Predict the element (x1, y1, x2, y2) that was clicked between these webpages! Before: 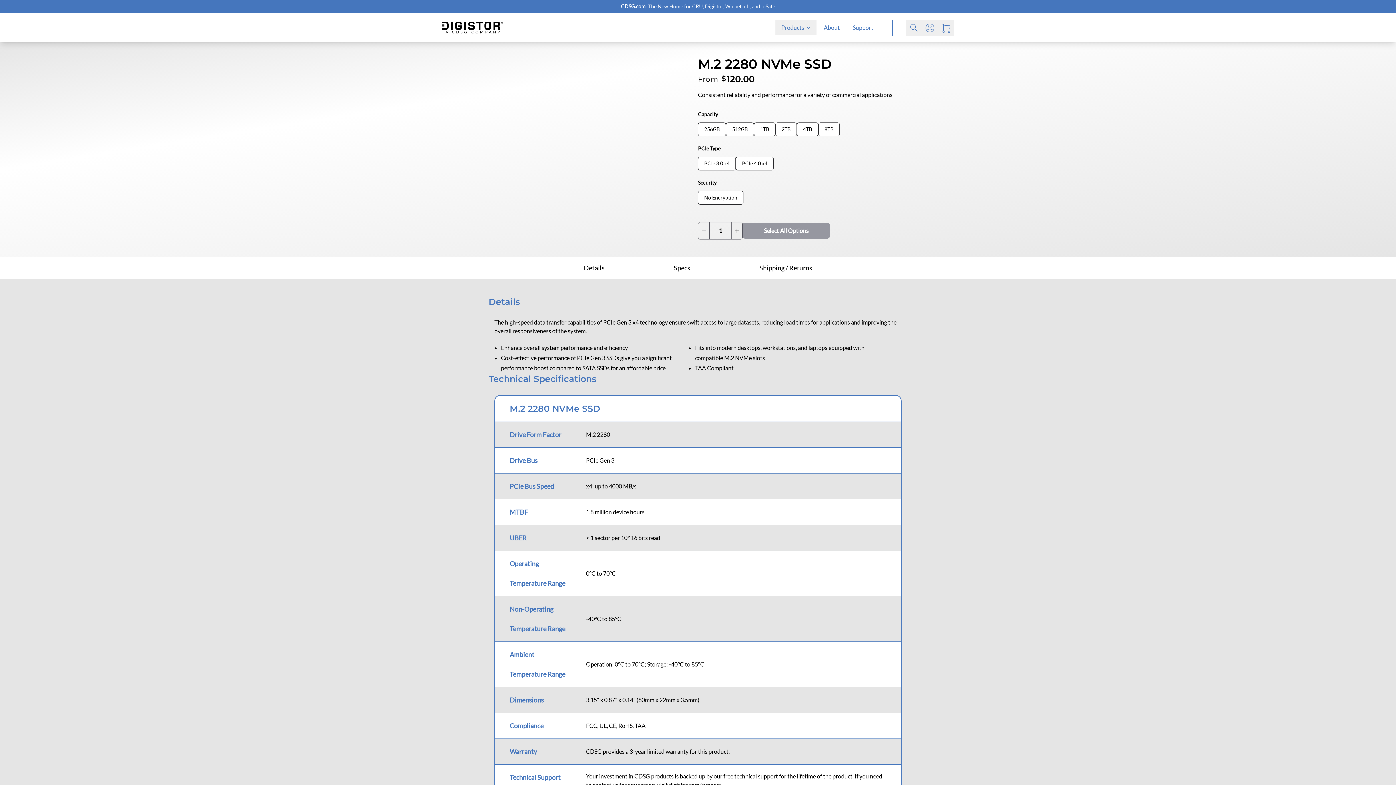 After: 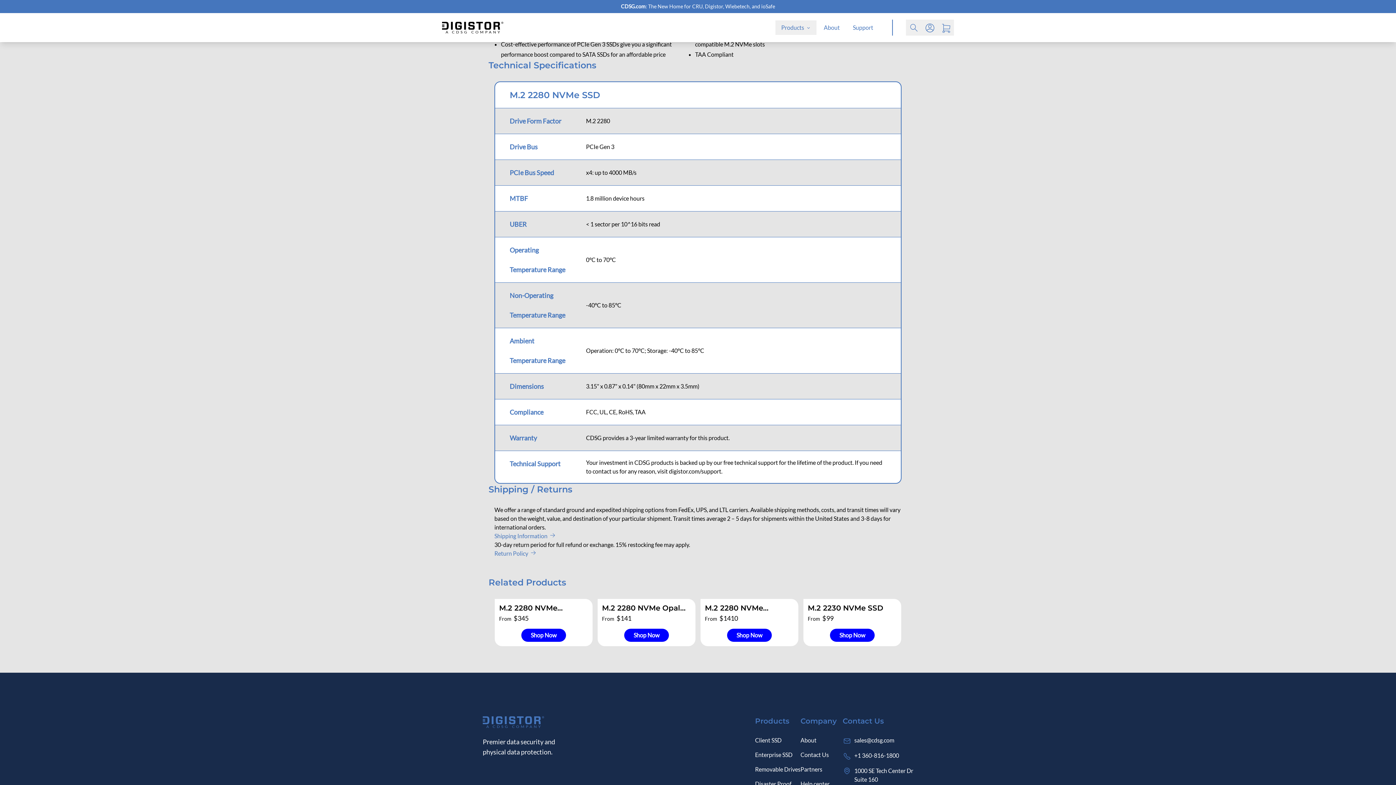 Action: label: Specs bbox: (674, 263, 690, 272)